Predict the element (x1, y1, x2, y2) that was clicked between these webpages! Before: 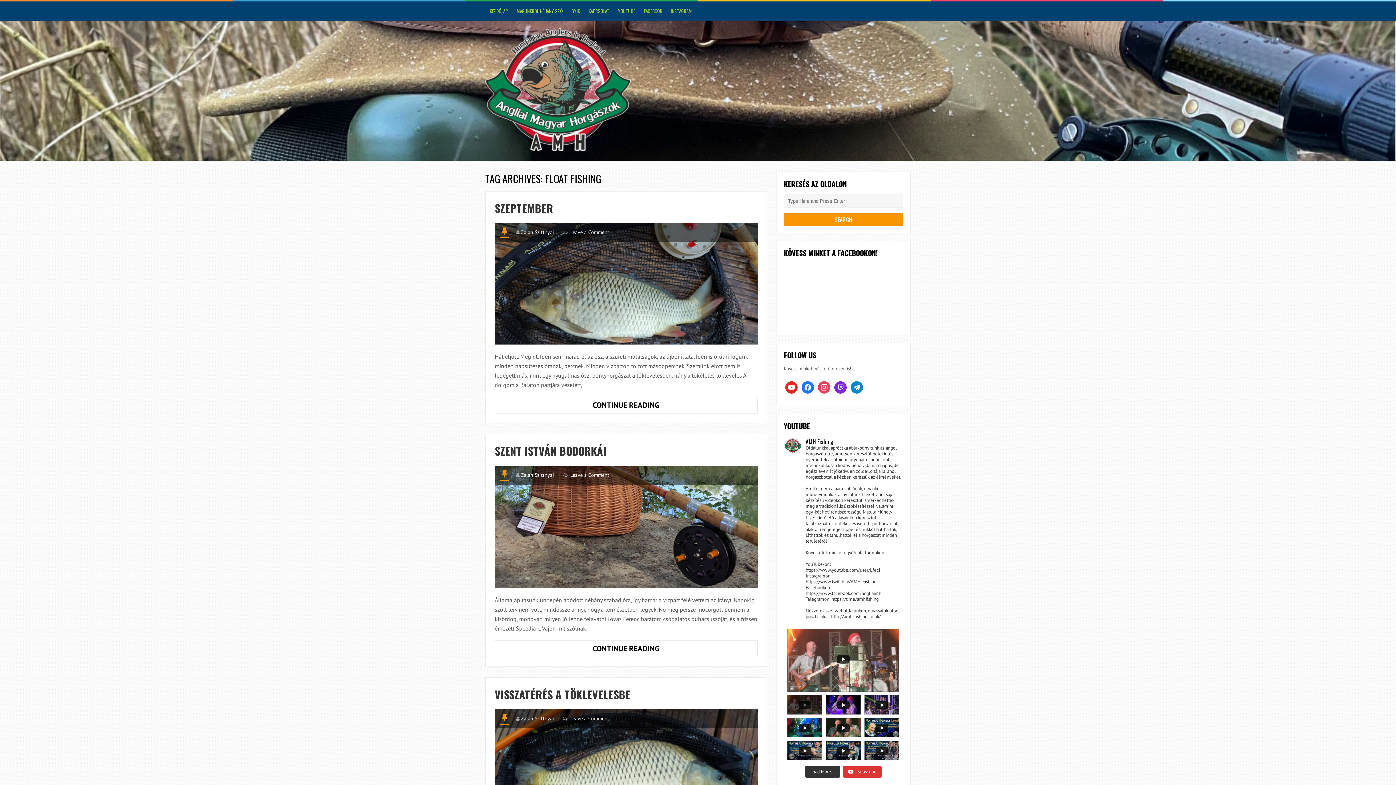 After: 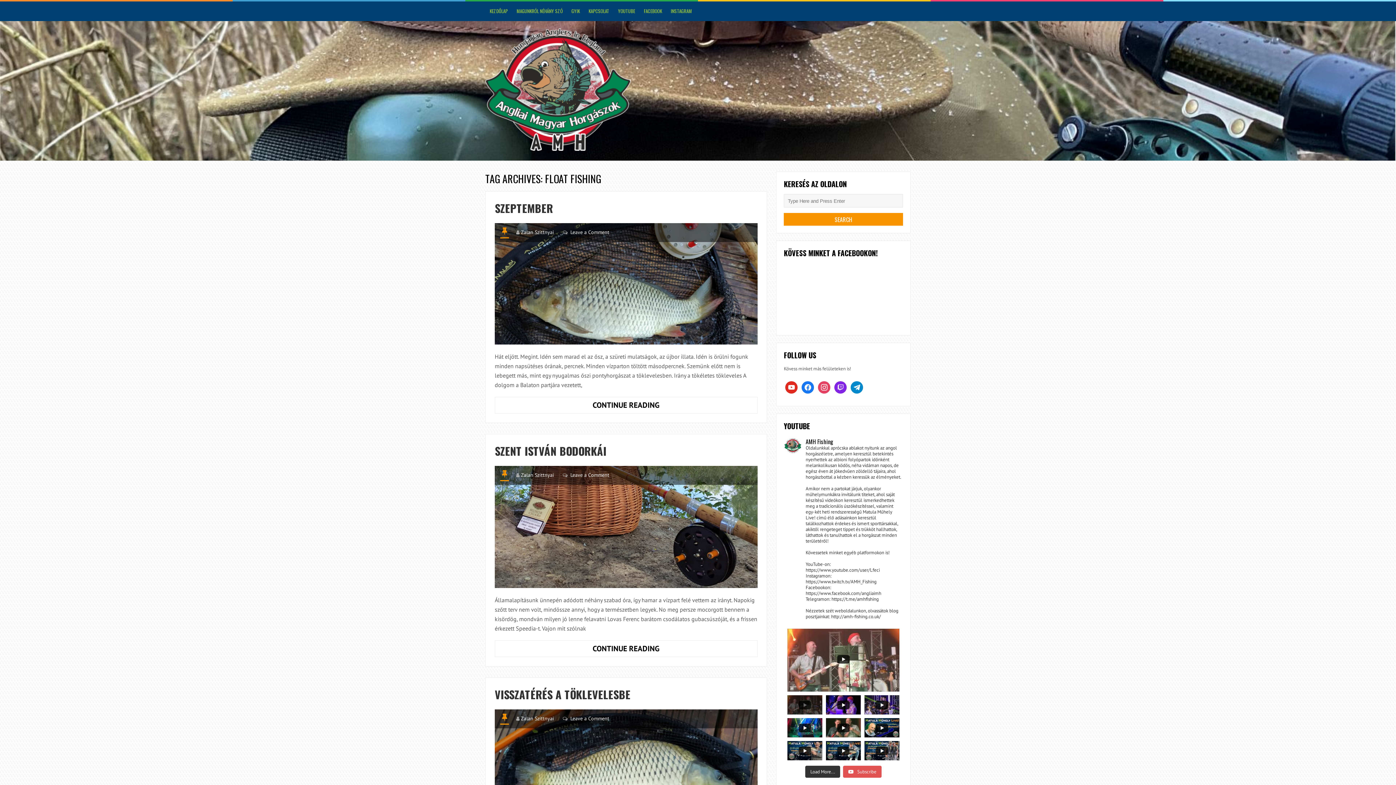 Action: bbox: (843, 766, 881, 778) label:  Subscribe